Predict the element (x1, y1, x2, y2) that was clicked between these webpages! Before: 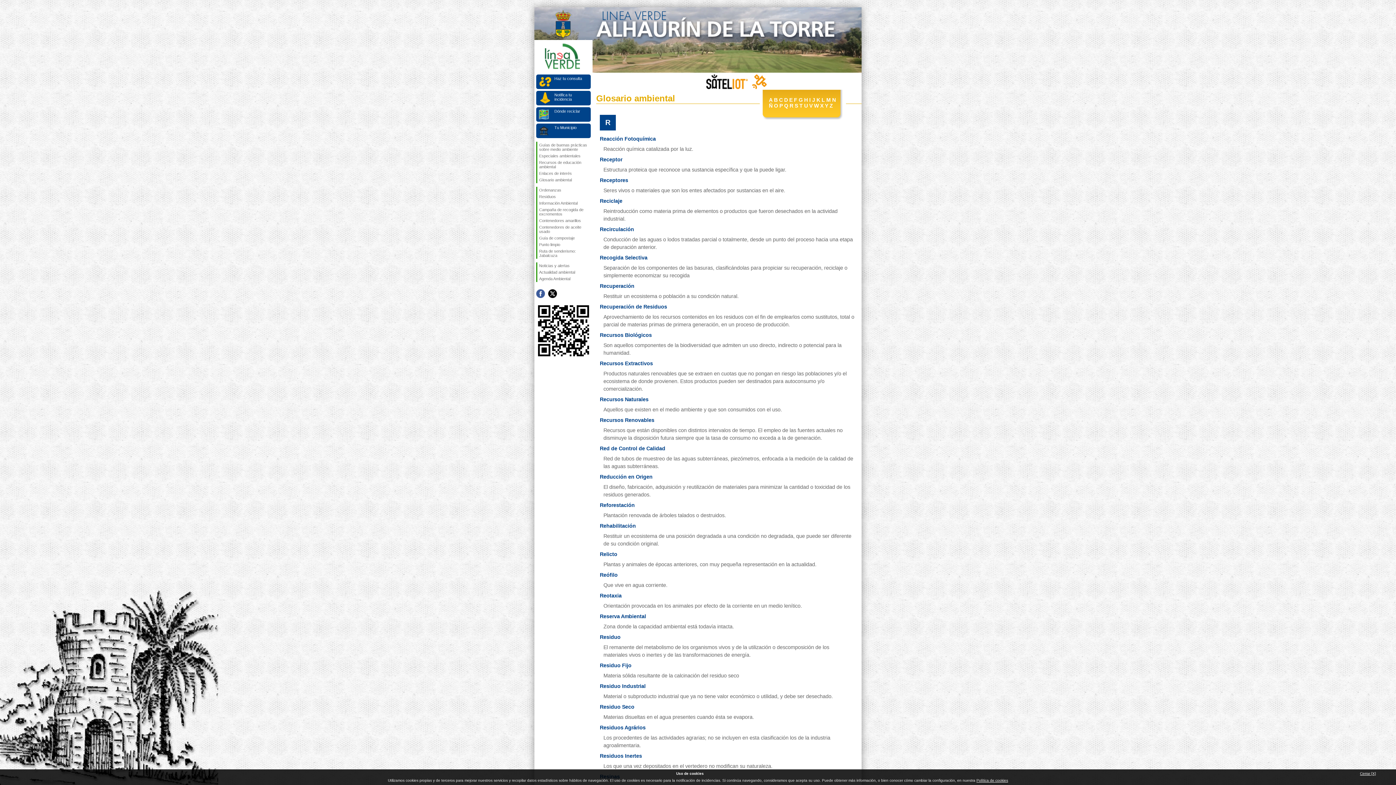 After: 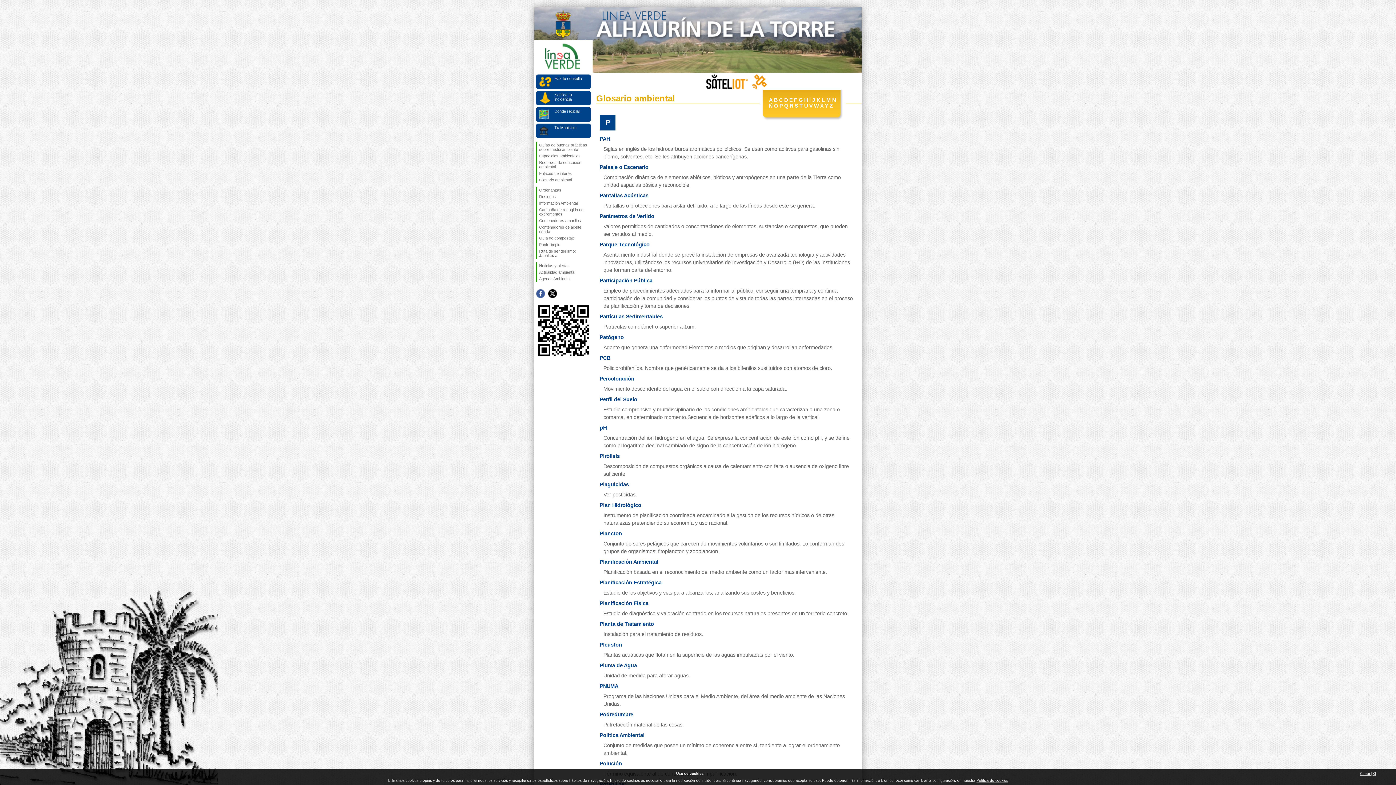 Action: bbox: (779, 102, 782, 108) label: P